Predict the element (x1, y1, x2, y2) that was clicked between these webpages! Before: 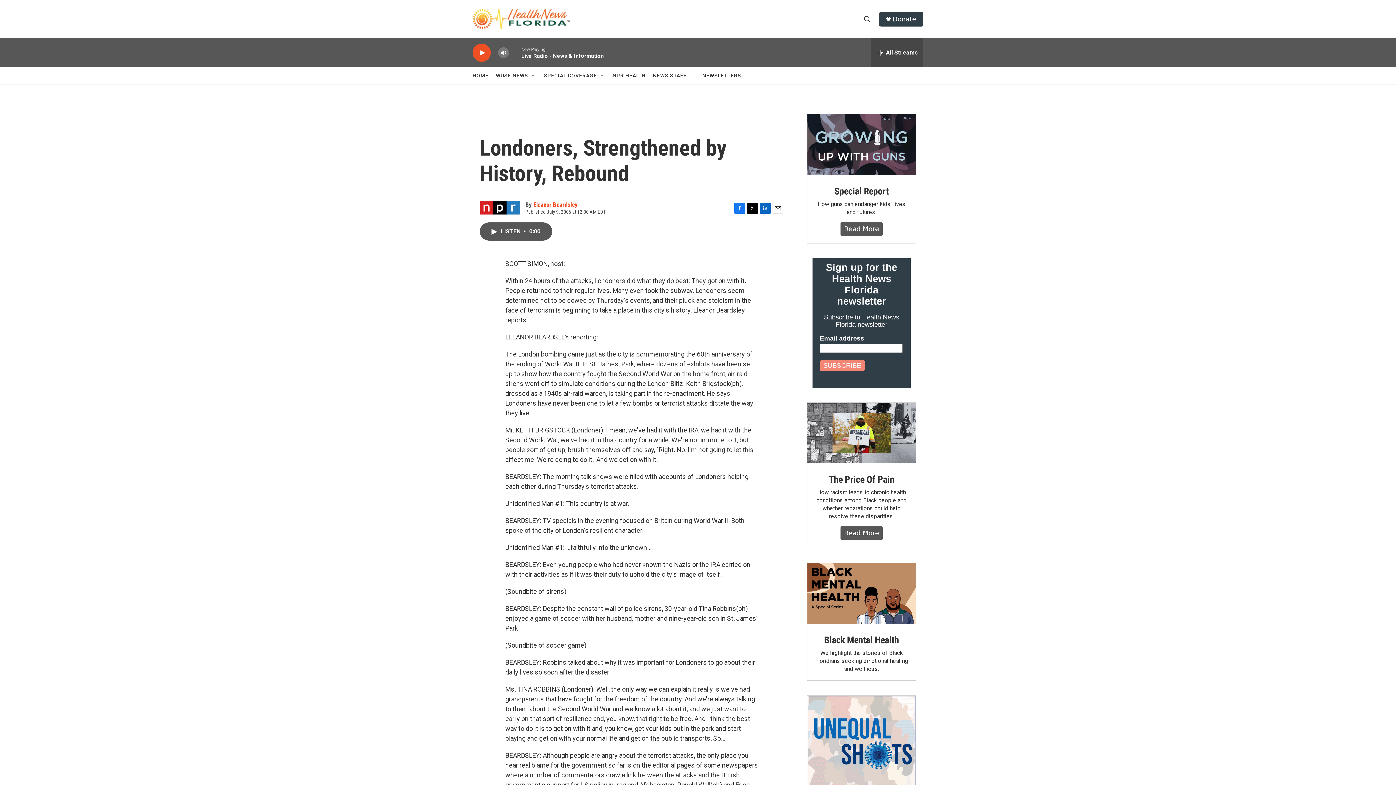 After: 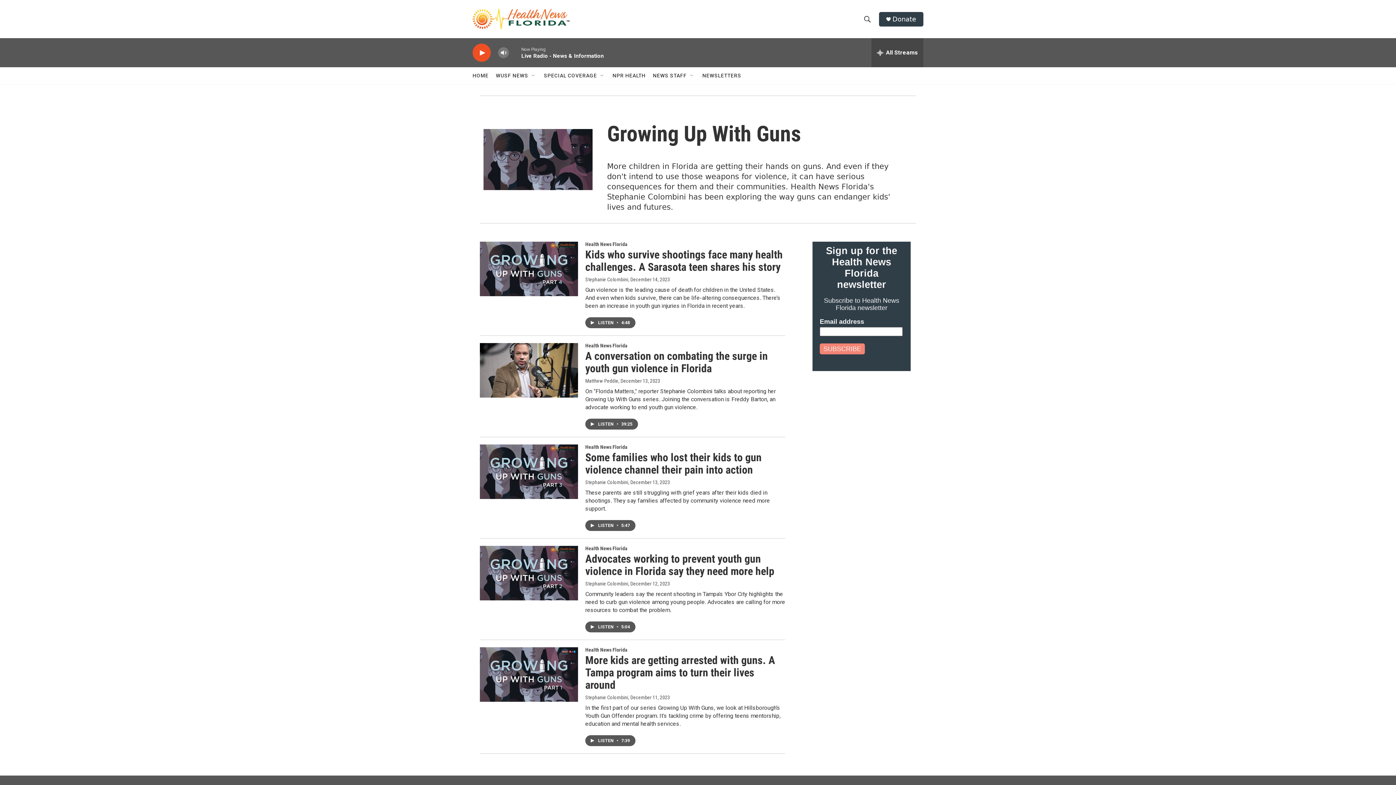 Action: bbox: (807, 114, 916, 175) label: Special Report